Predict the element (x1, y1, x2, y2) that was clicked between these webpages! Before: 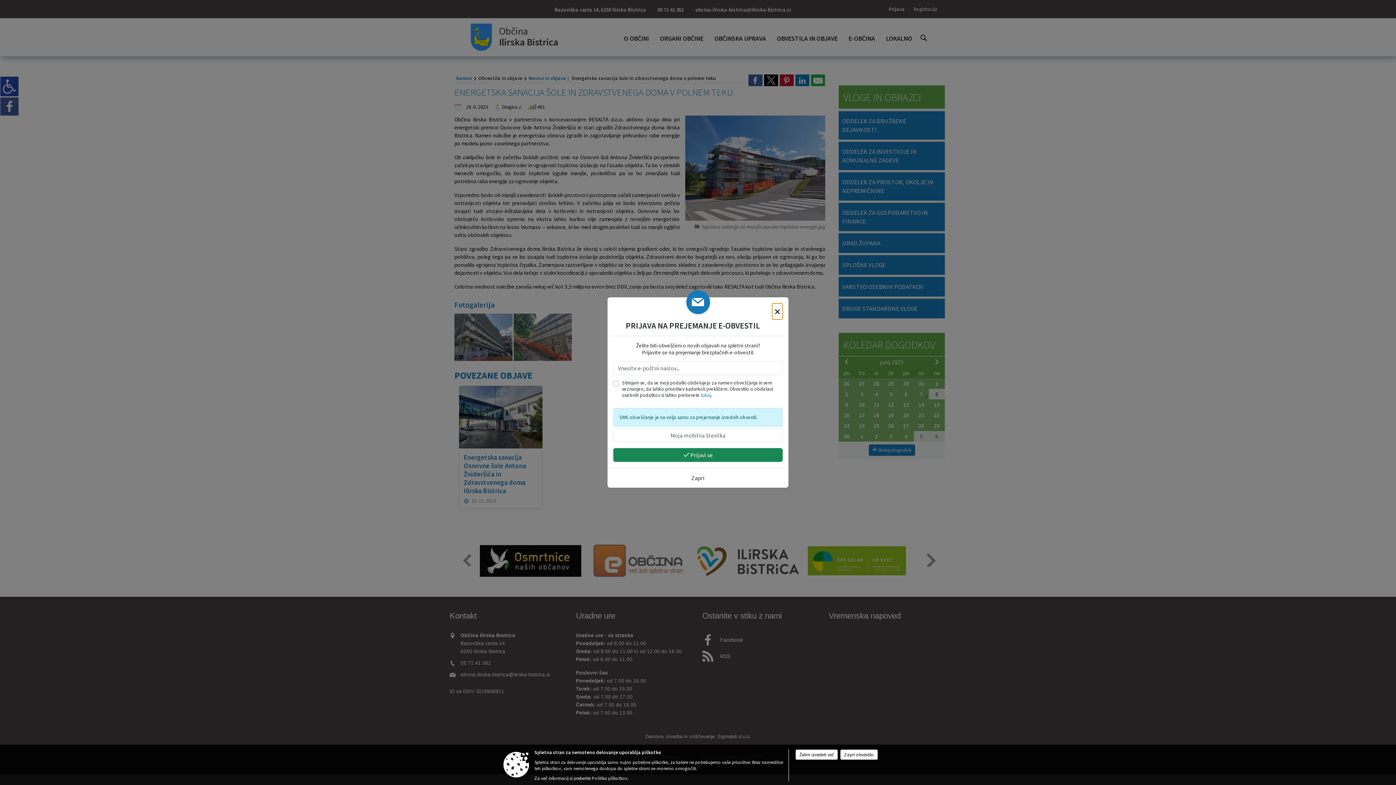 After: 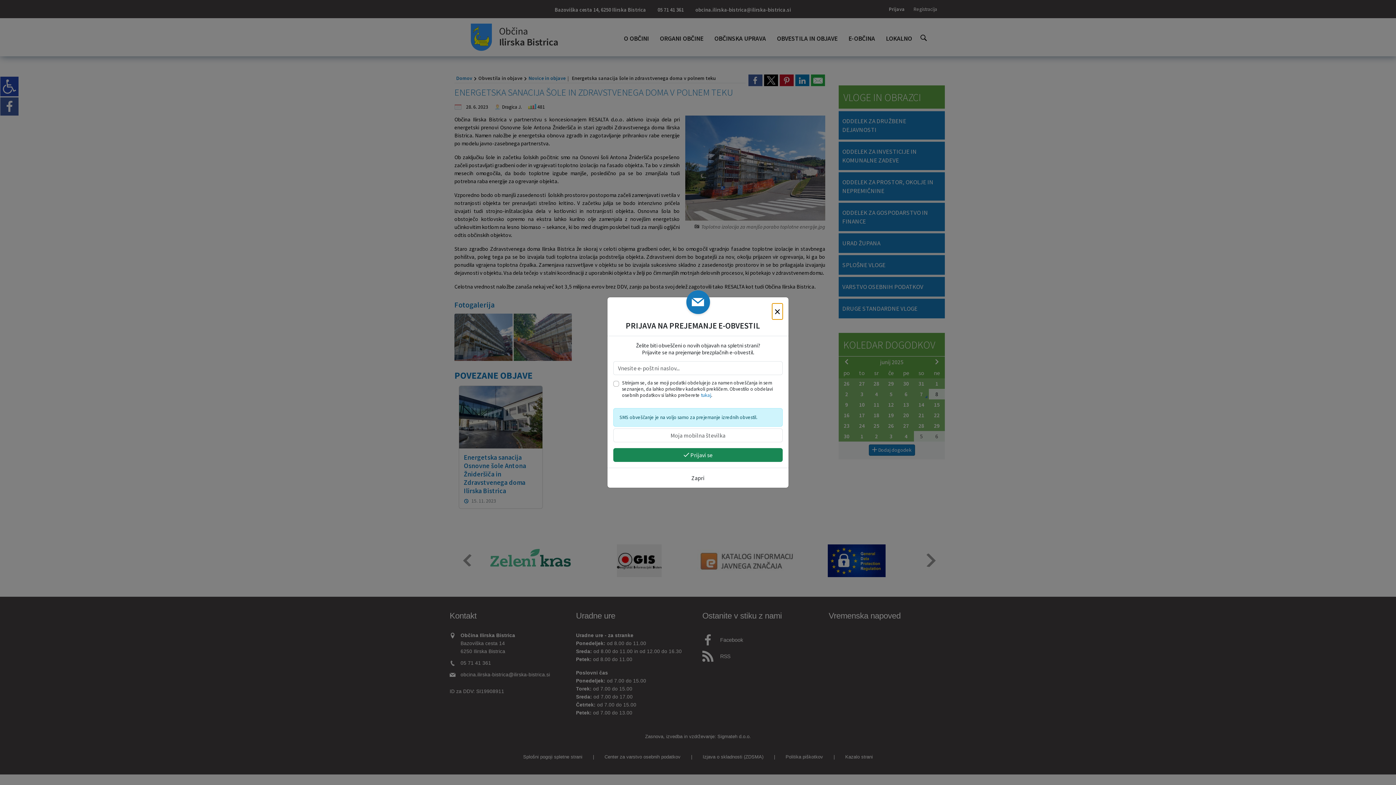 Action: bbox: (840, 749, 878, 760) label: Zapri obvestilo